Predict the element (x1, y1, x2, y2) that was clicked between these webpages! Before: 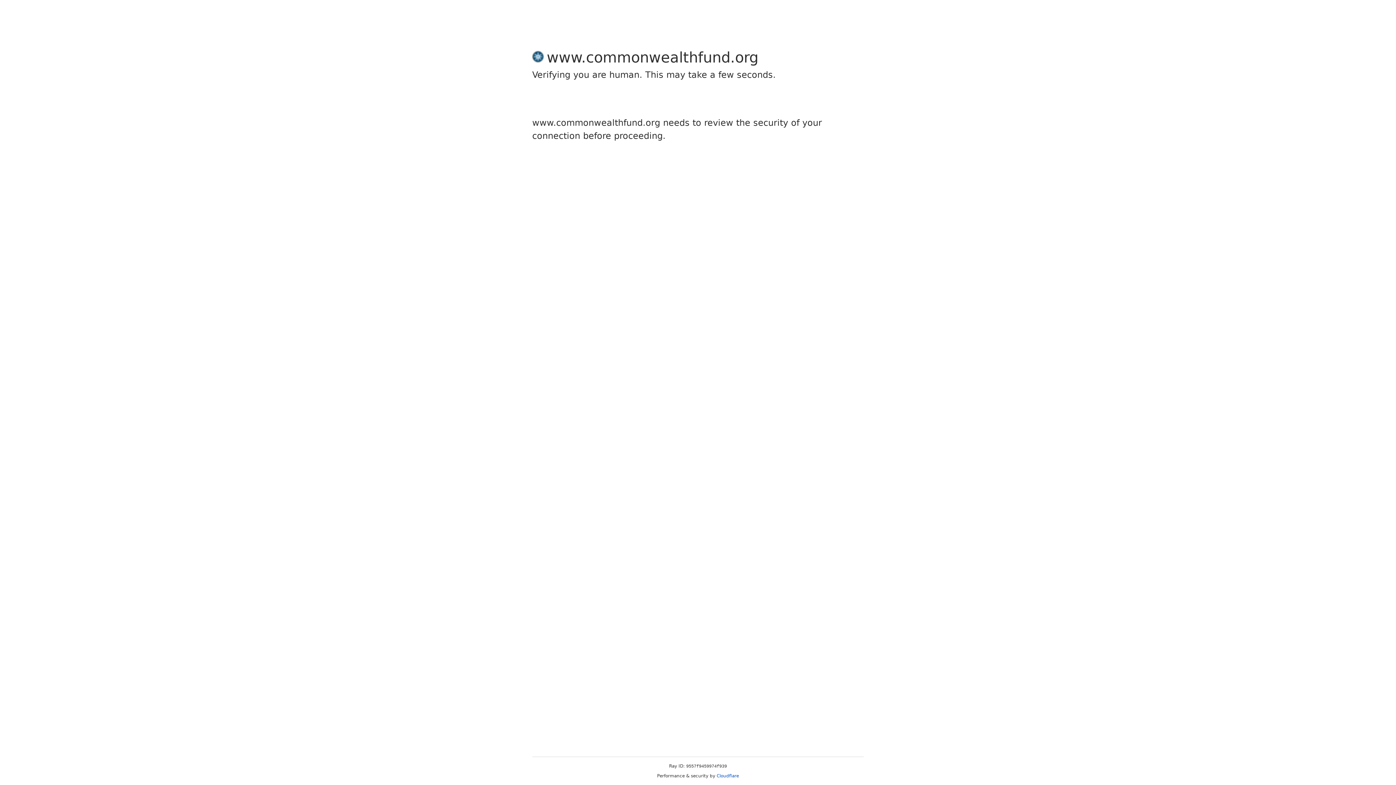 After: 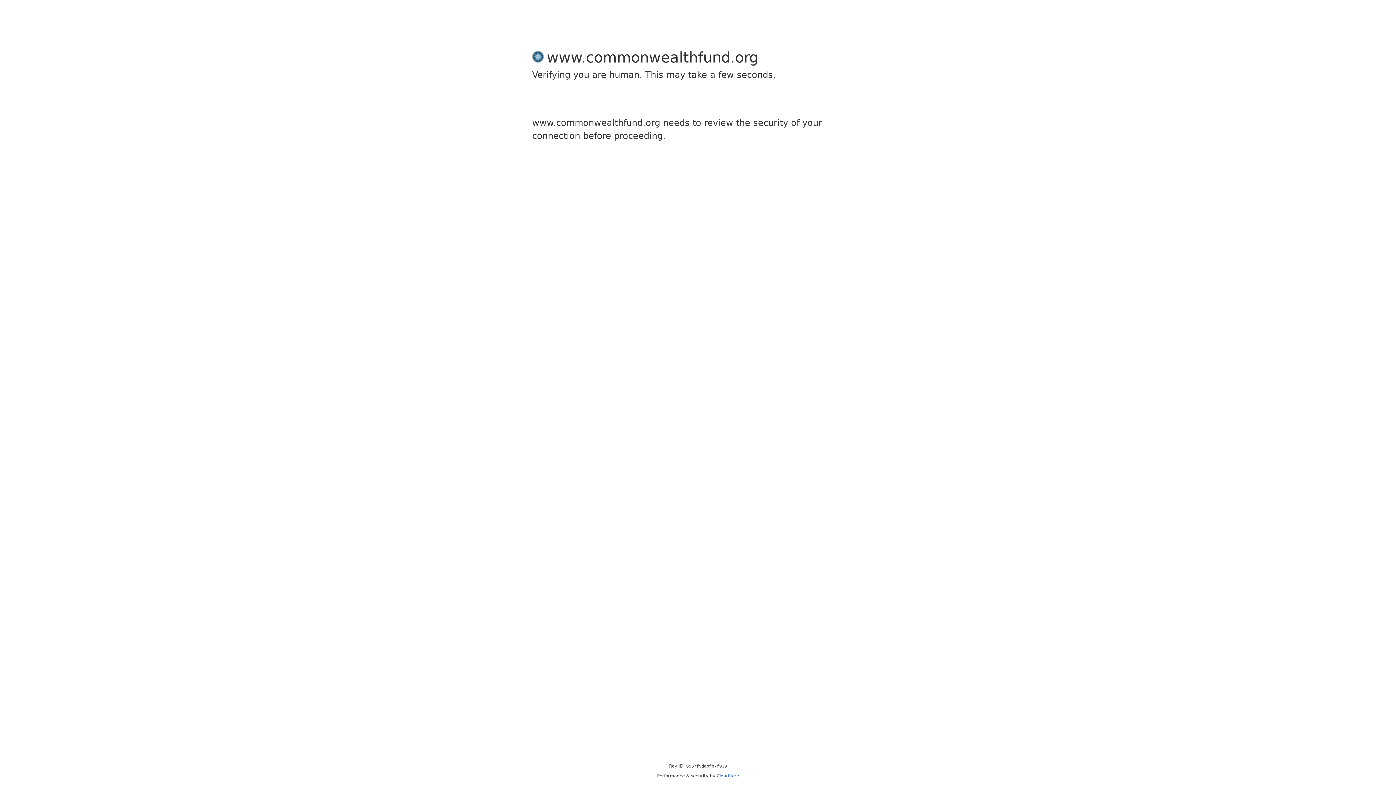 Action: label: Cloudflare bbox: (716, 773, 739, 778)